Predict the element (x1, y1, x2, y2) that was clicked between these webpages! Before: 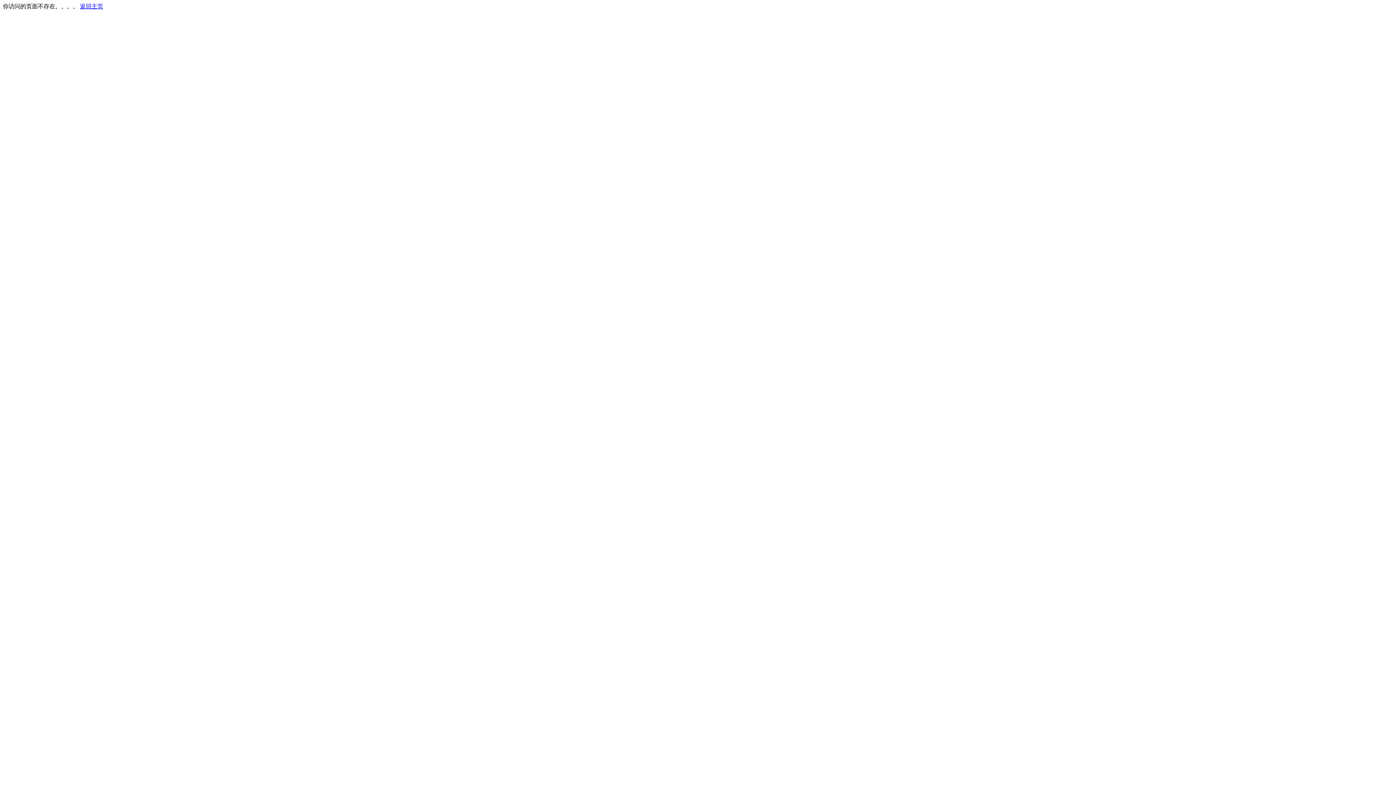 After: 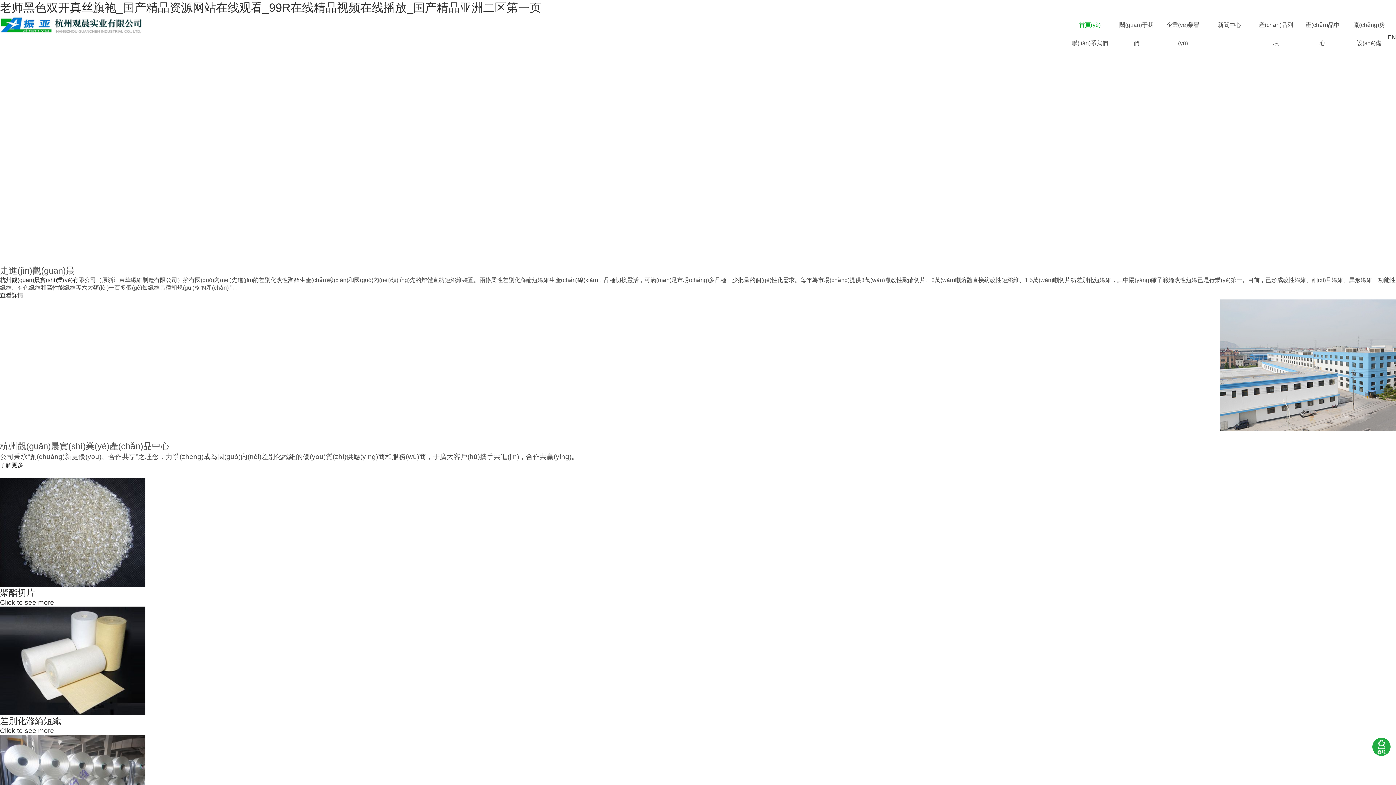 Action: label: 返回主页 bbox: (80, 3, 103, 9)